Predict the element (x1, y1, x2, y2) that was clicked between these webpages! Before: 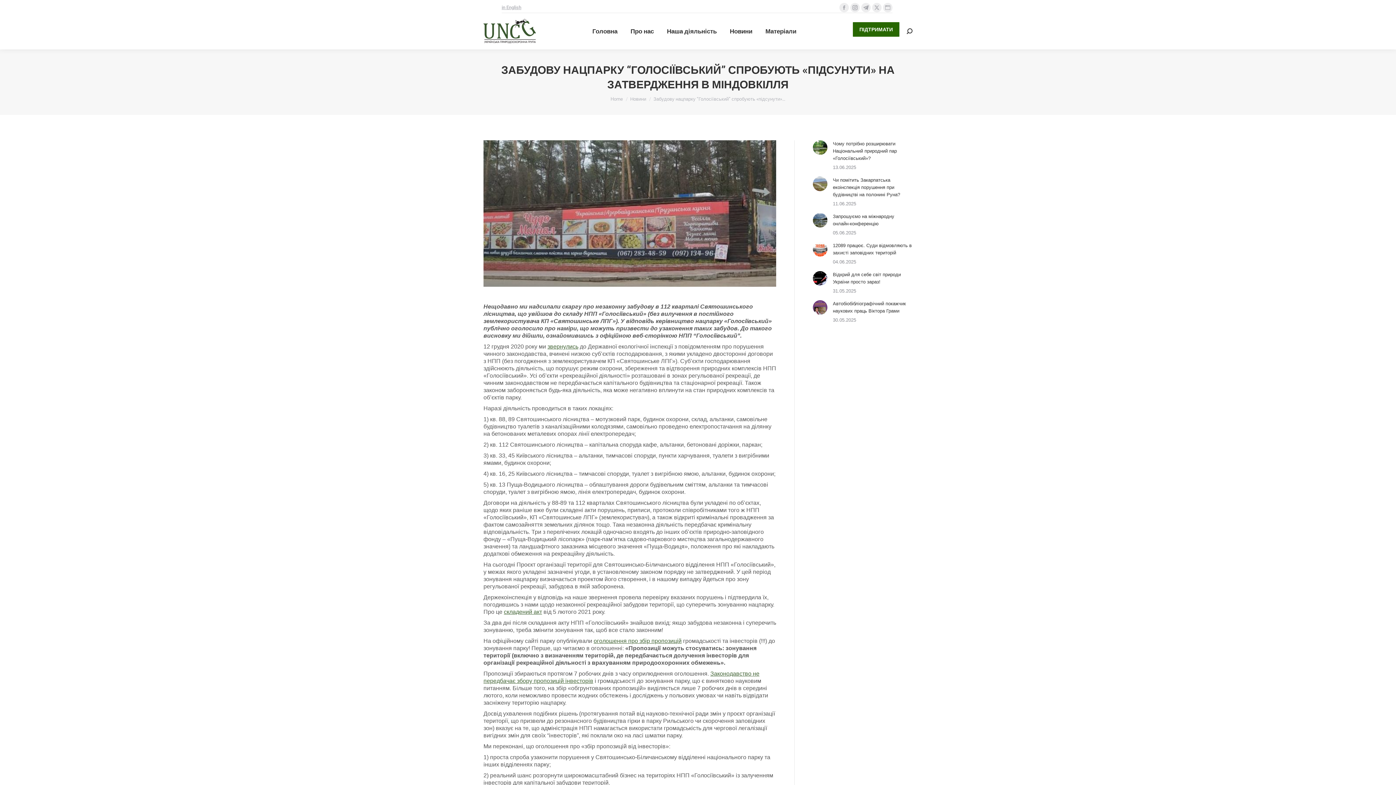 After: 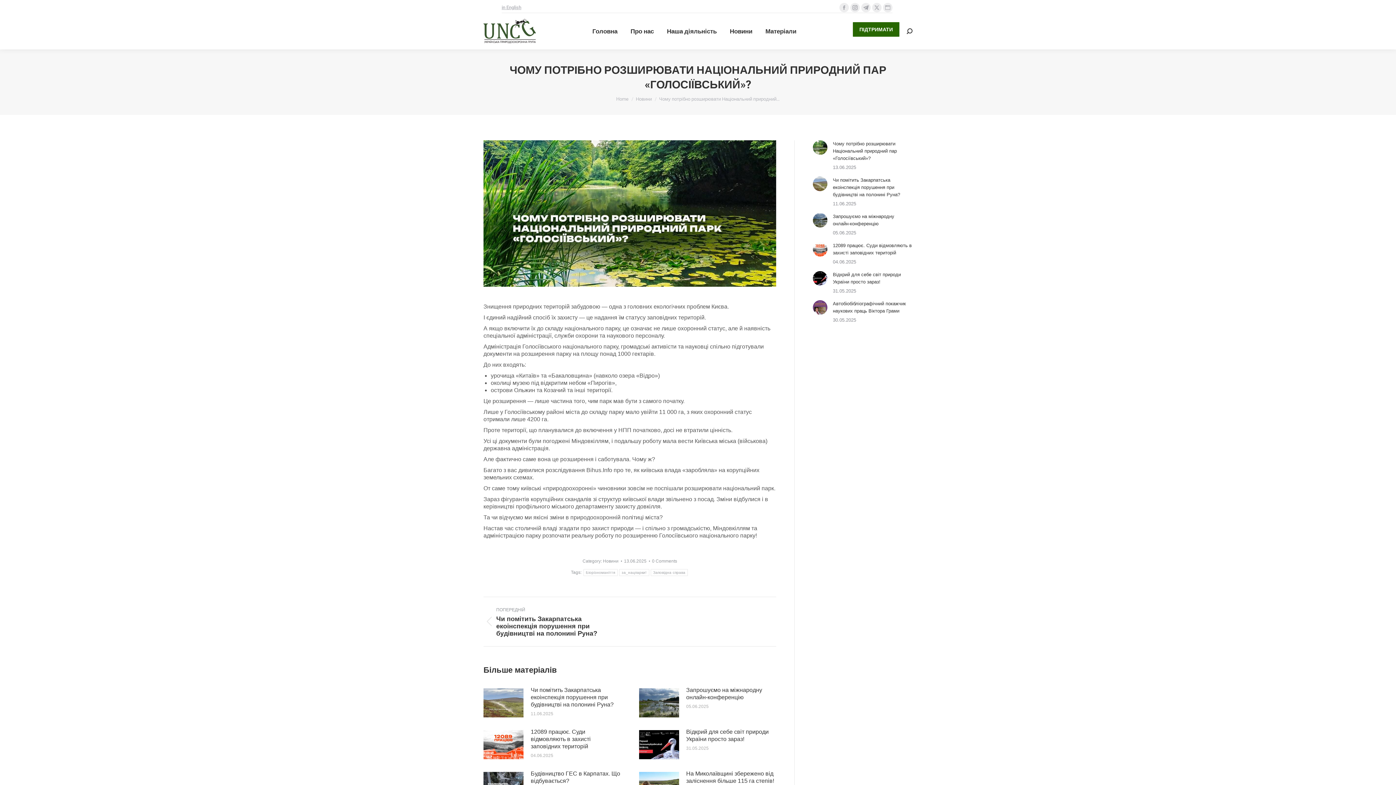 Action: label: Post image bbox: (813, 140, 827, 154)